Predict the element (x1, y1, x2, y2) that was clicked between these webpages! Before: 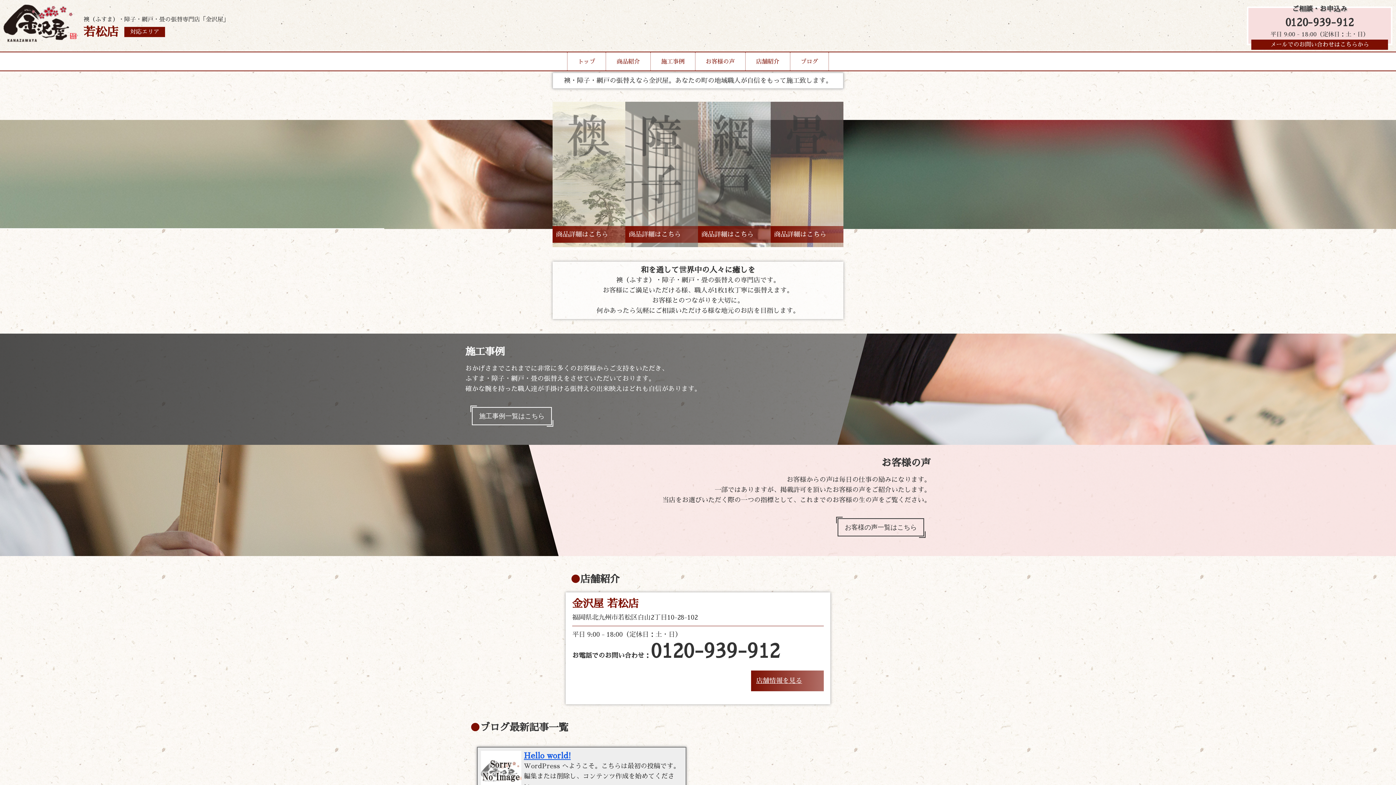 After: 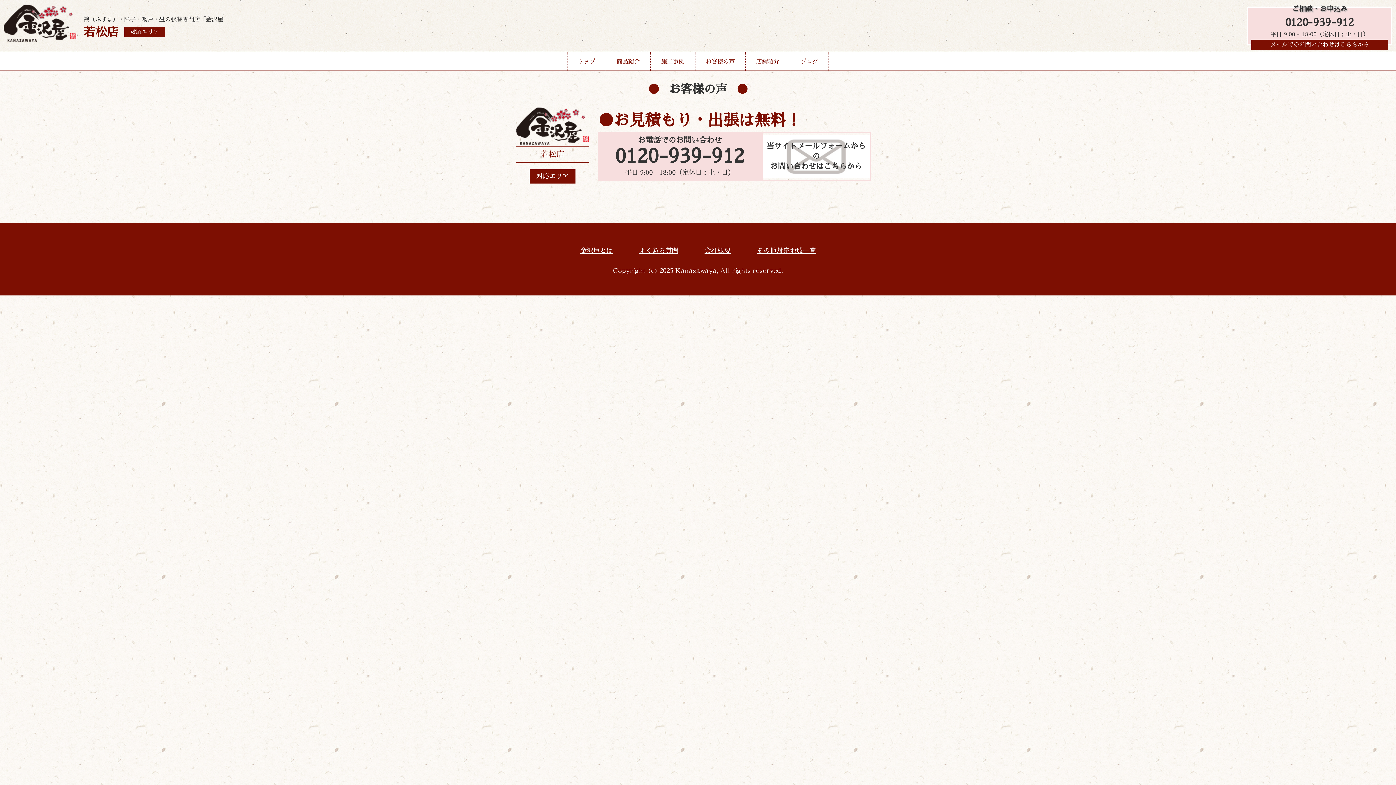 Action: bbox: (837, 518, 924, 536) label: お客様の声一覧はこちら